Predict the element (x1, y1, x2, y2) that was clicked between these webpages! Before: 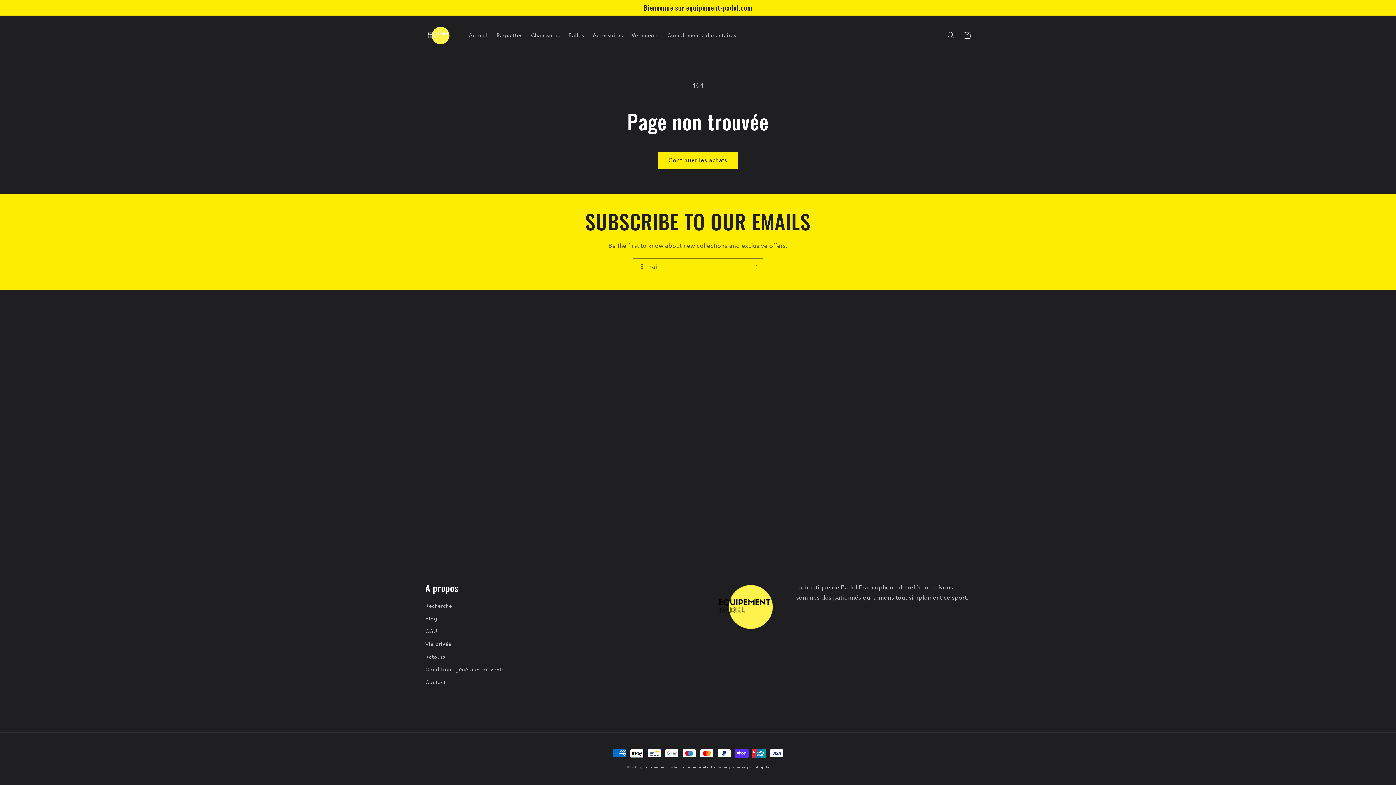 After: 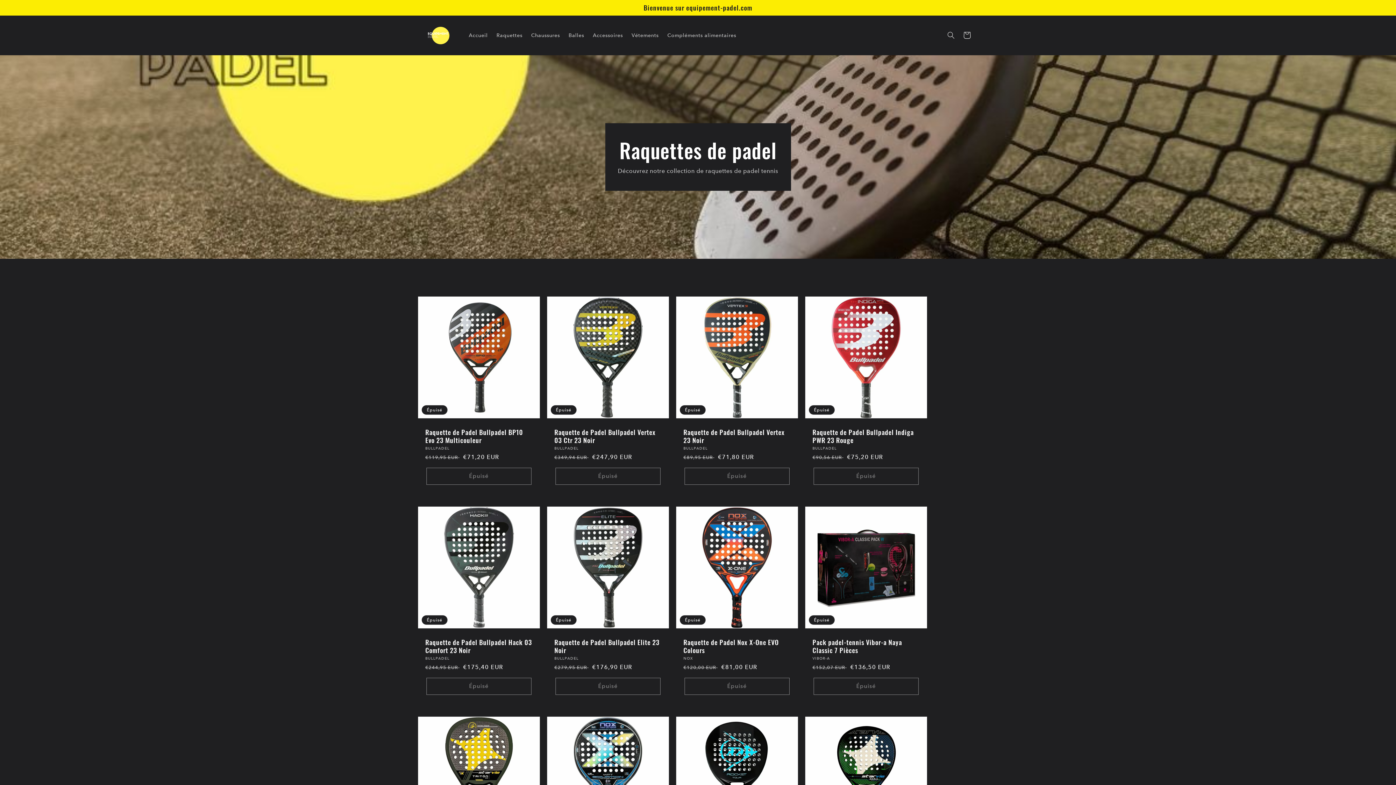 Action: bbox: (425, 625, 437, 638) label: CGU